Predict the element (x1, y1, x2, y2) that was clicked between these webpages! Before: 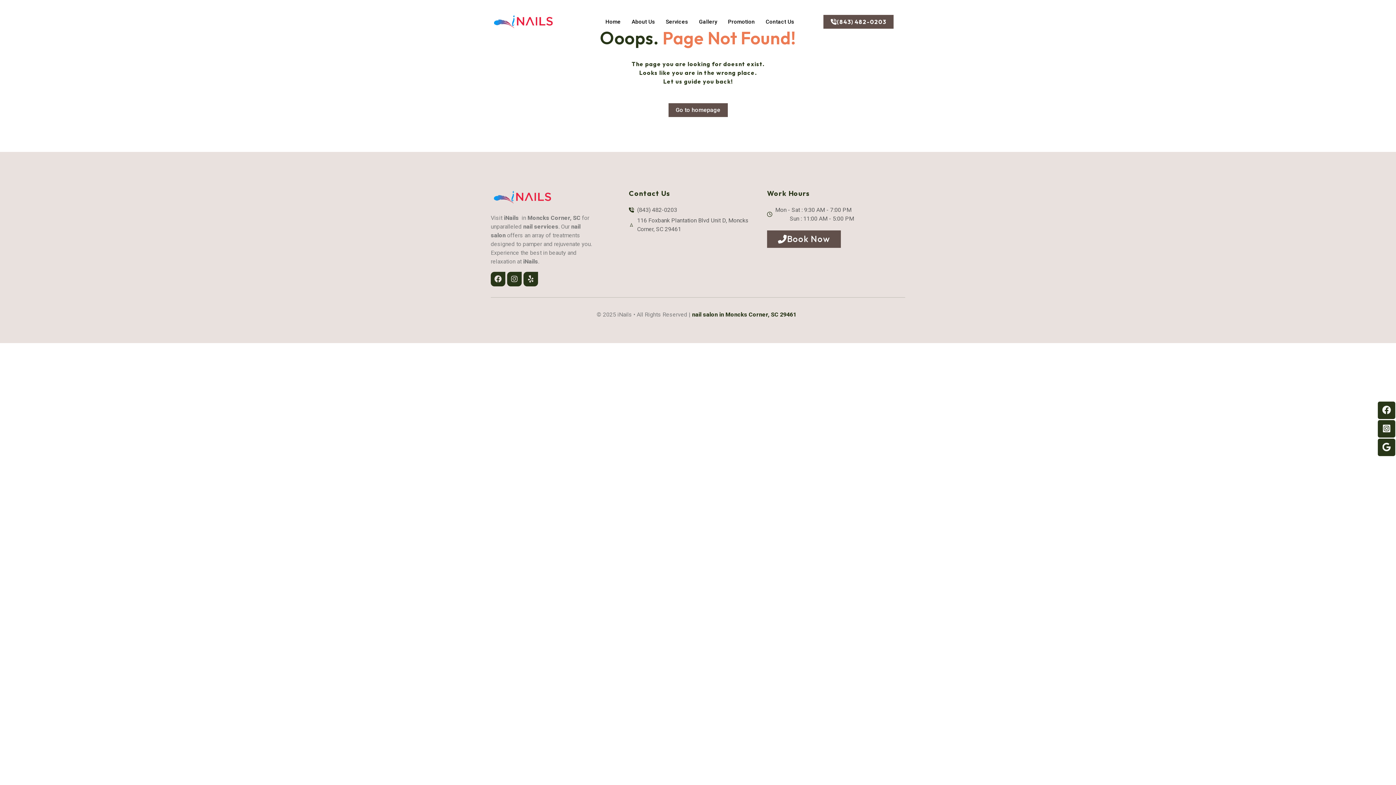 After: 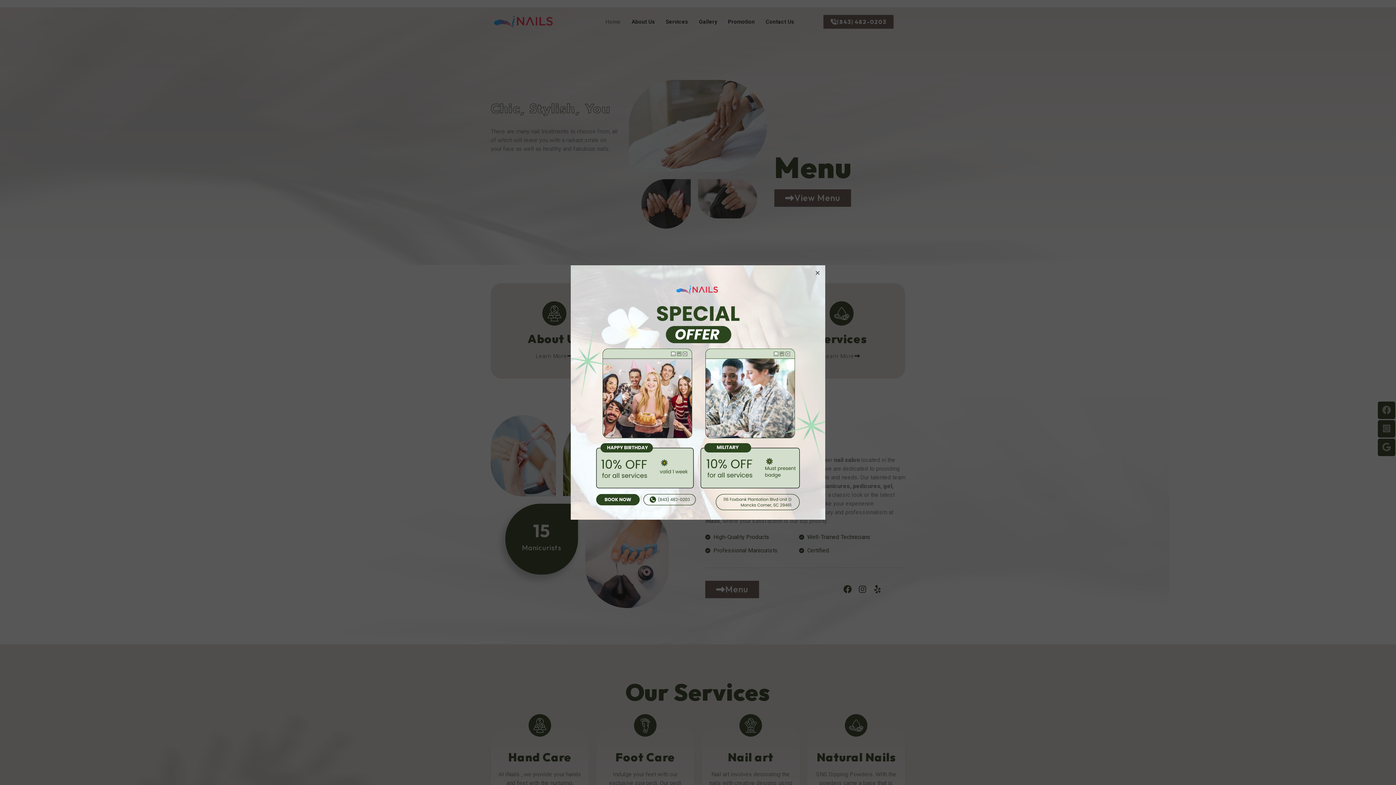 Action: bbox: (485, 103, 910, 117) label: Go to homepage